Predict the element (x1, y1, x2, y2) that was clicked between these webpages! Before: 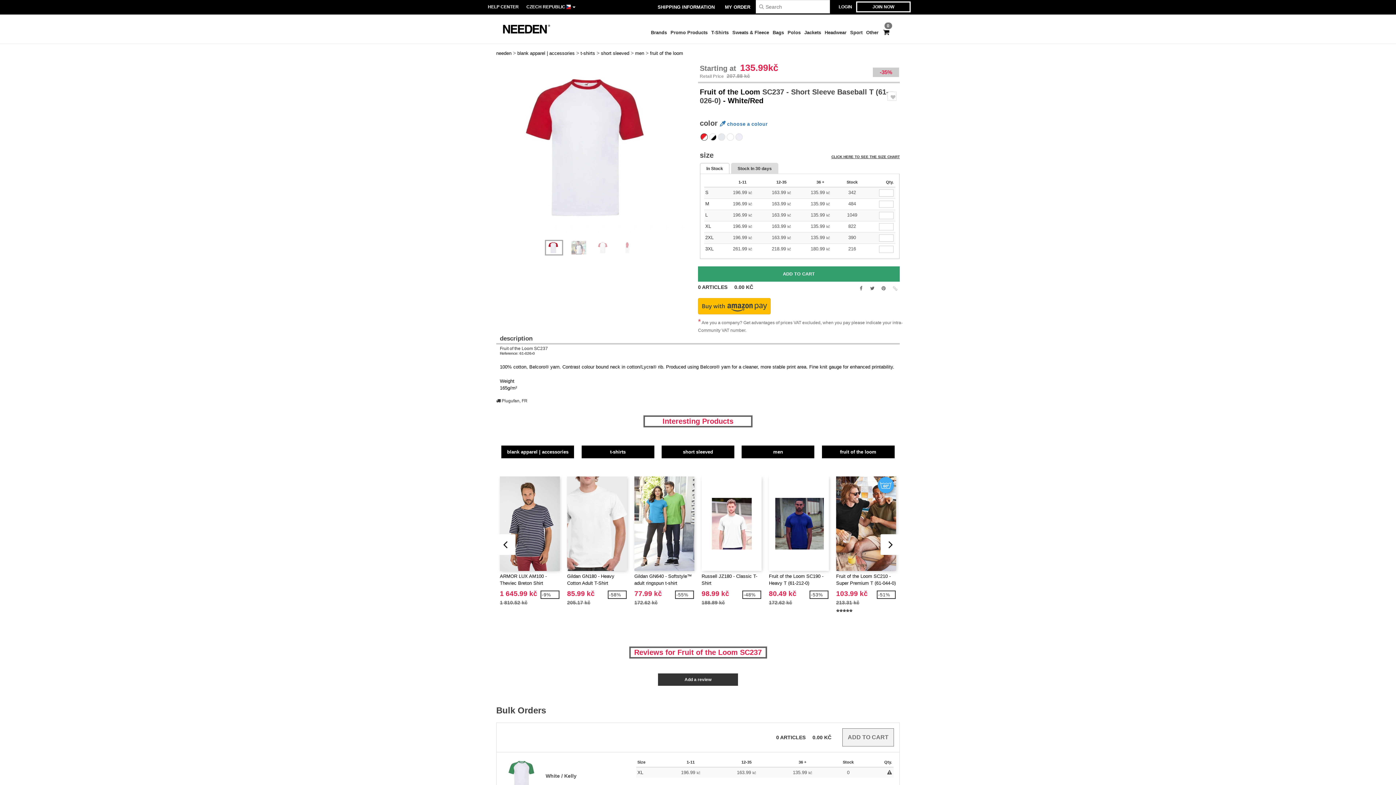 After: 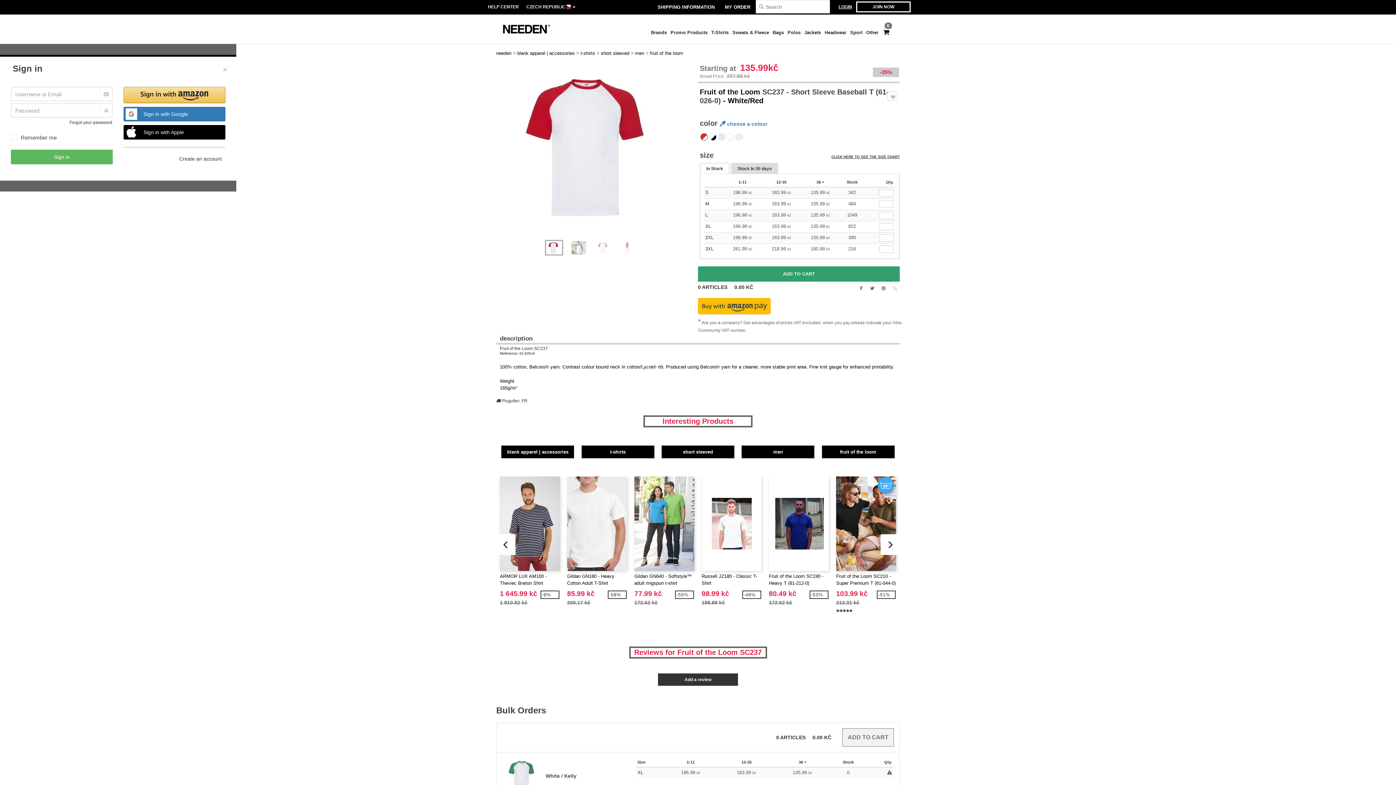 Action: bbox: (835, 0, 856, 13) label: LOGIN